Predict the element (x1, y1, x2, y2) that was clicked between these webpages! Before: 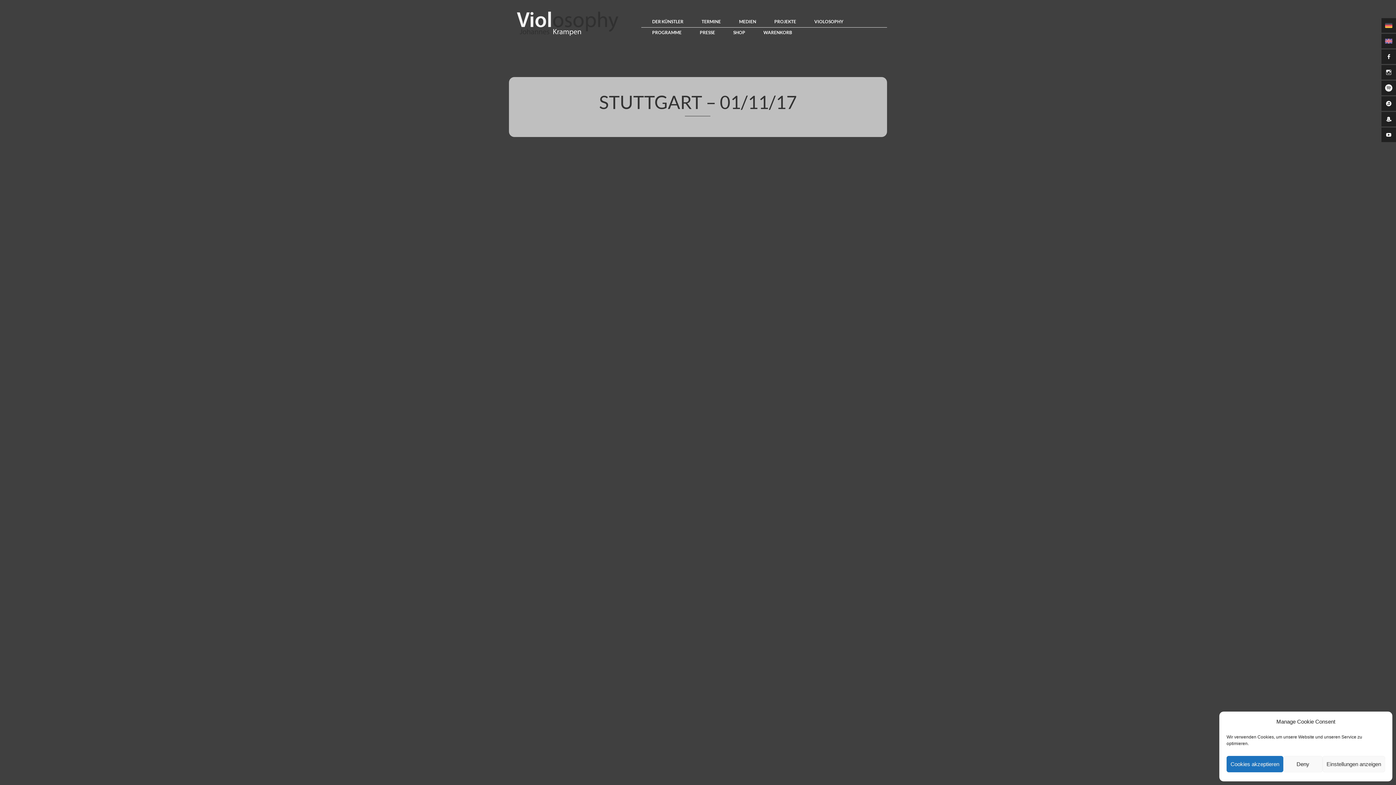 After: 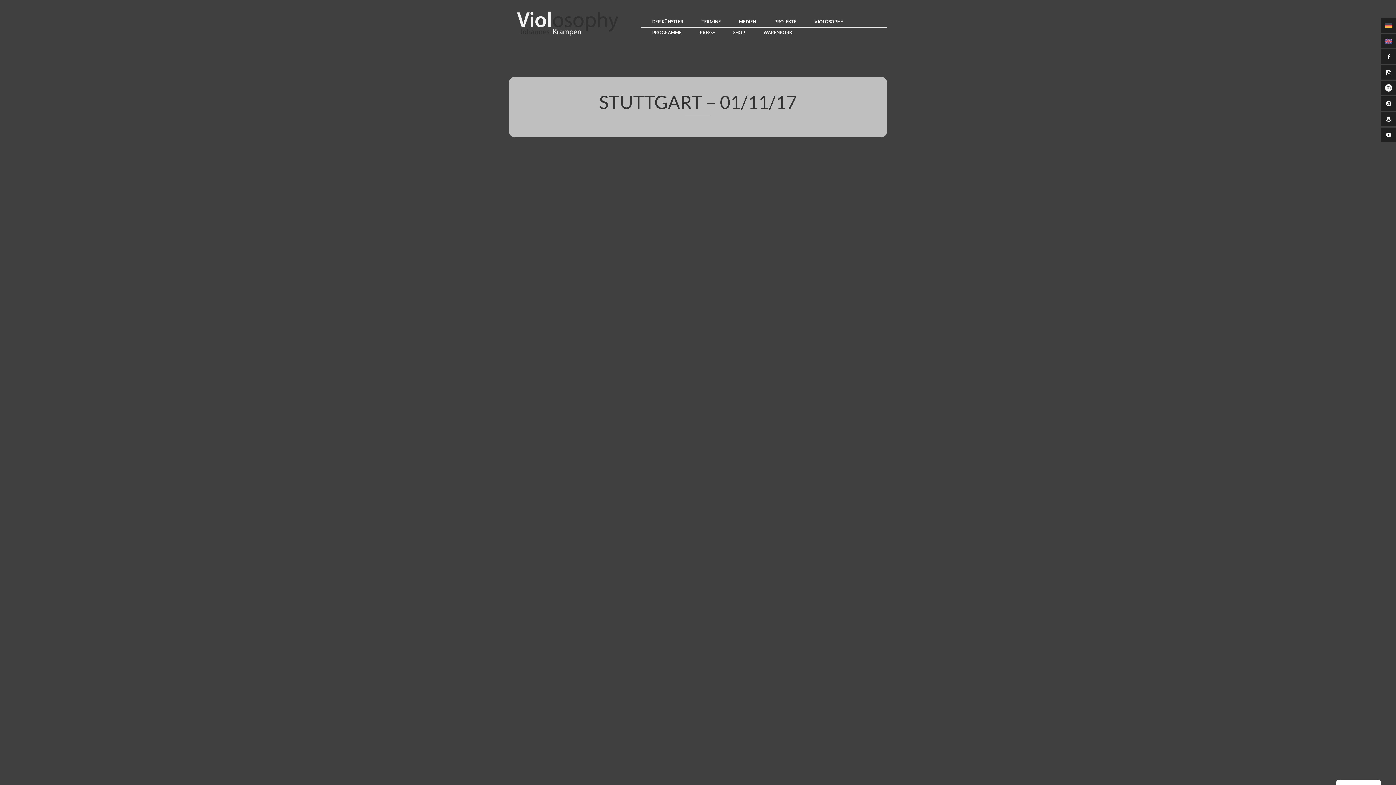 Action: label: Deny bbox: (1283, 756, 1322, 772)